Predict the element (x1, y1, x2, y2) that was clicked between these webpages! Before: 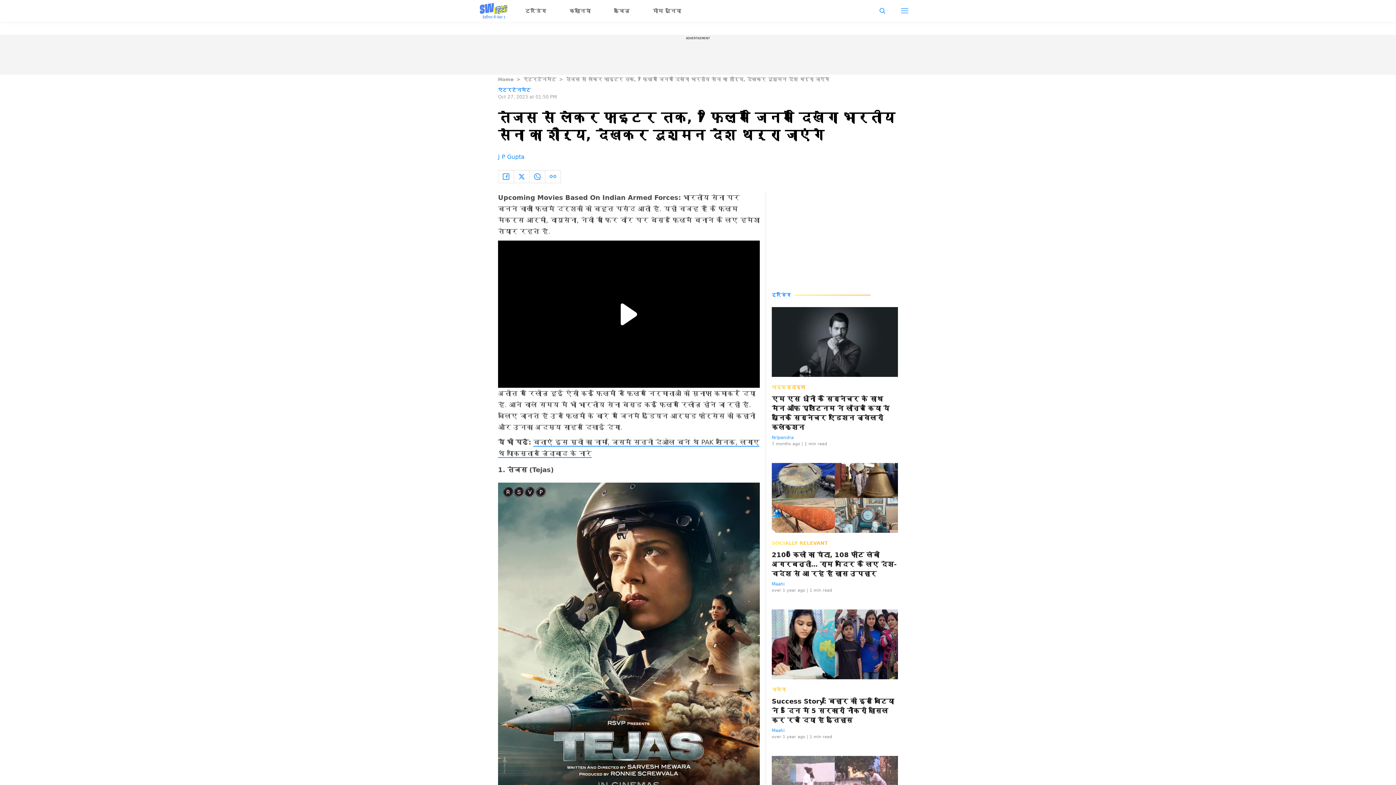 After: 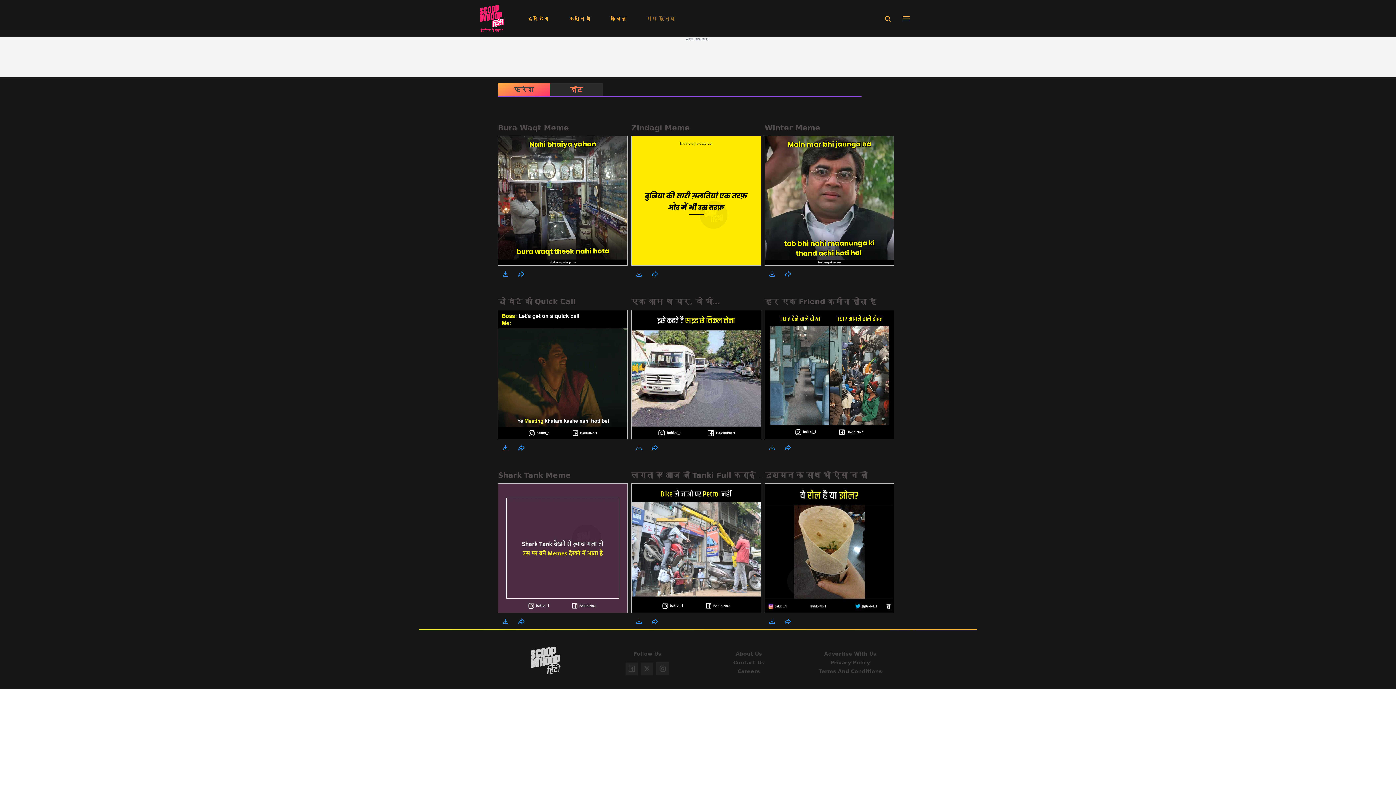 Action: bbox: (652, 7, 681, 13) label: मीम दुनिया